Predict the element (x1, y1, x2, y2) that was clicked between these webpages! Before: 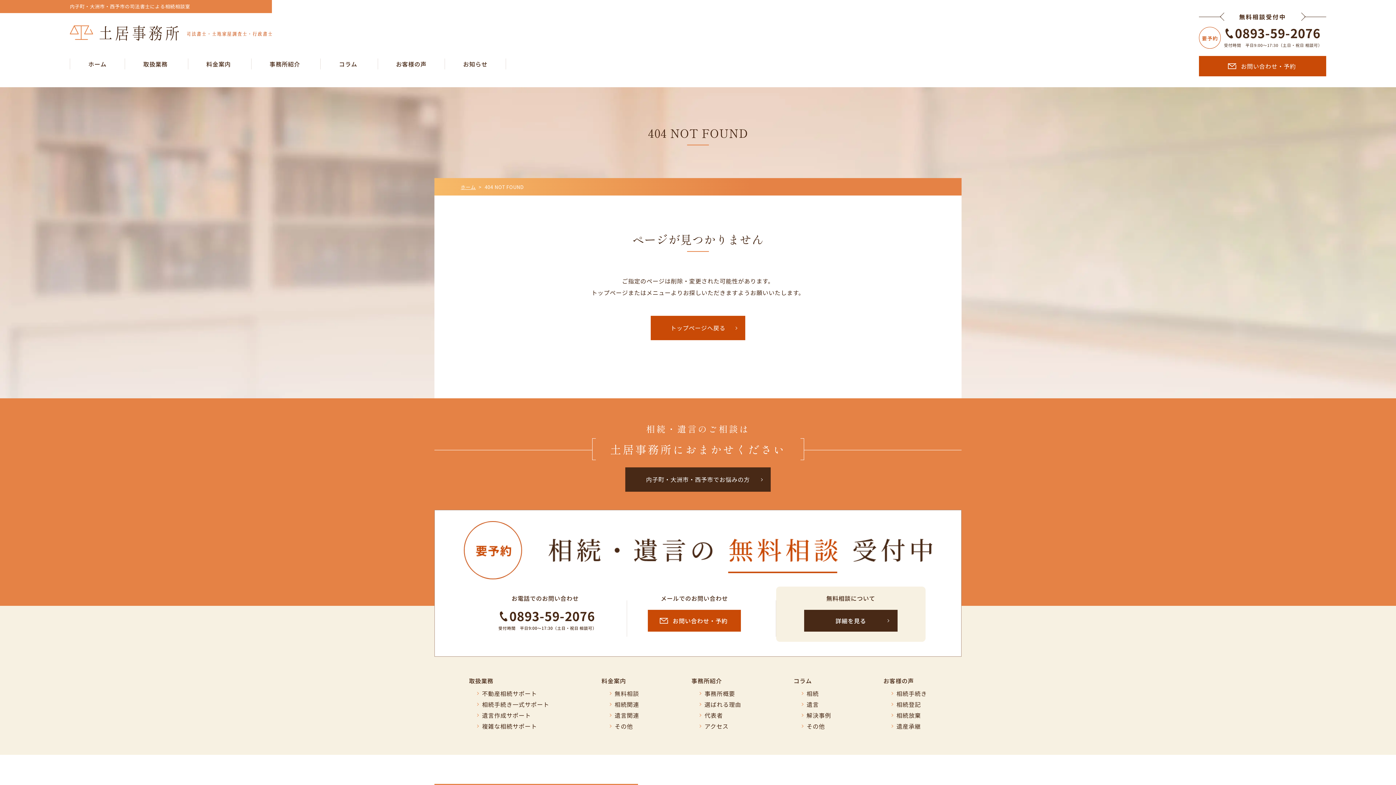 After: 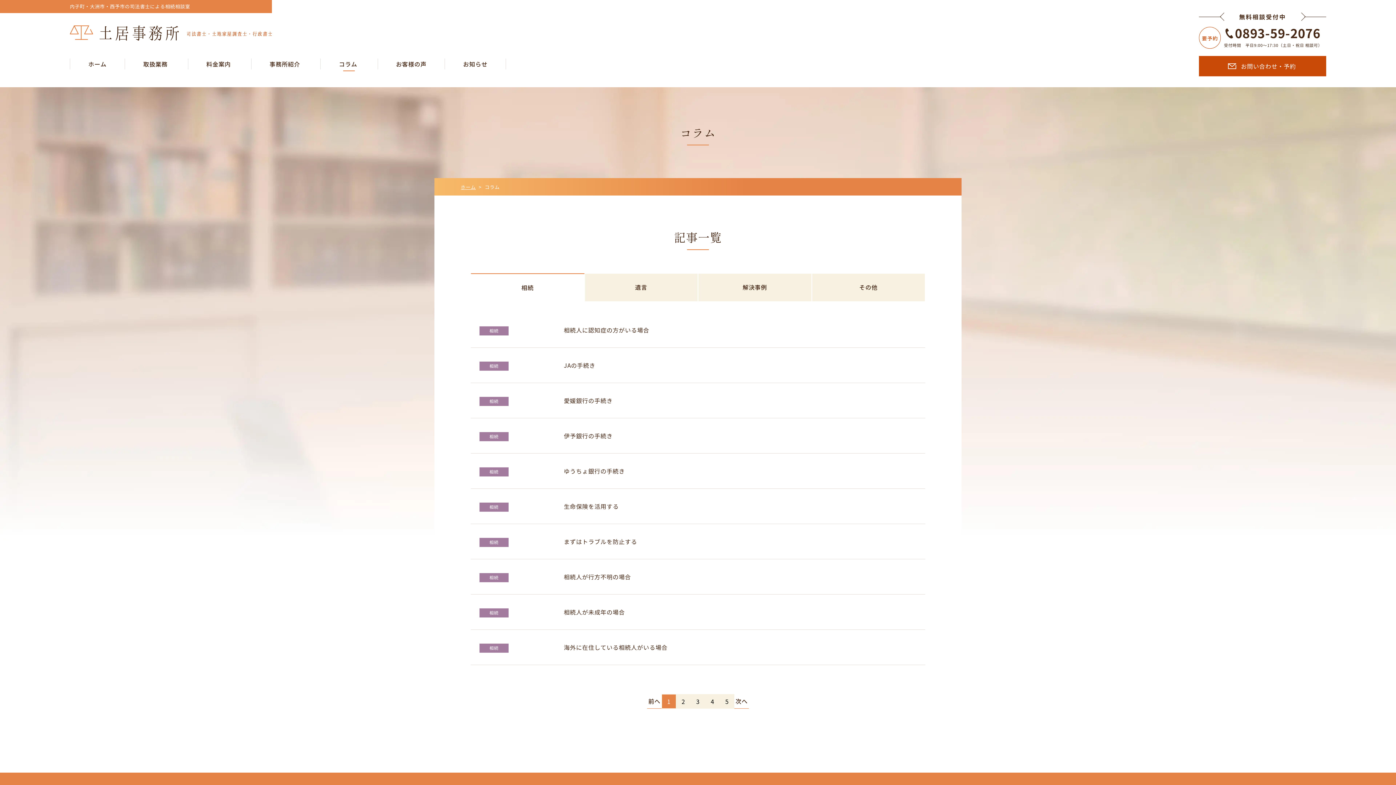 Action: bbox: (806, 689, 831, 697) label: 相続